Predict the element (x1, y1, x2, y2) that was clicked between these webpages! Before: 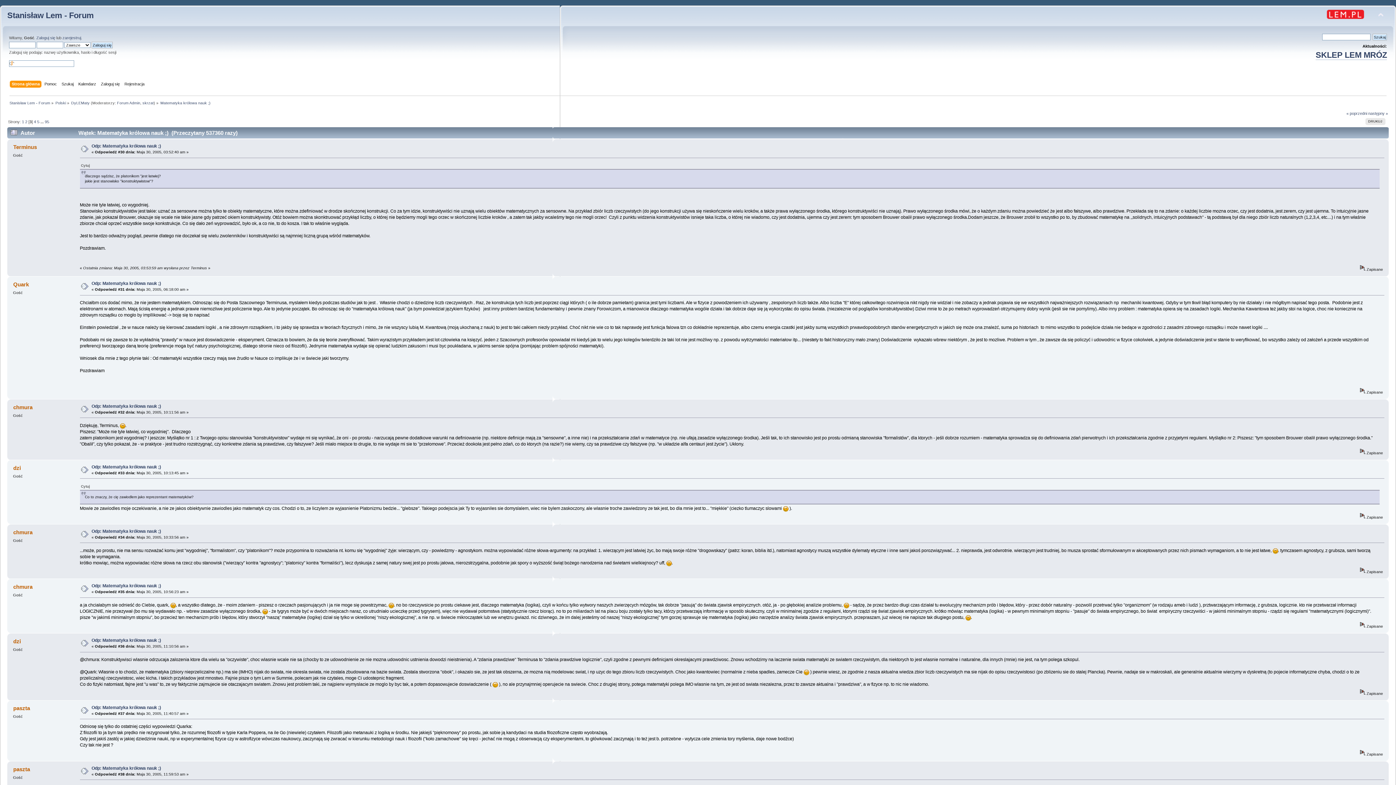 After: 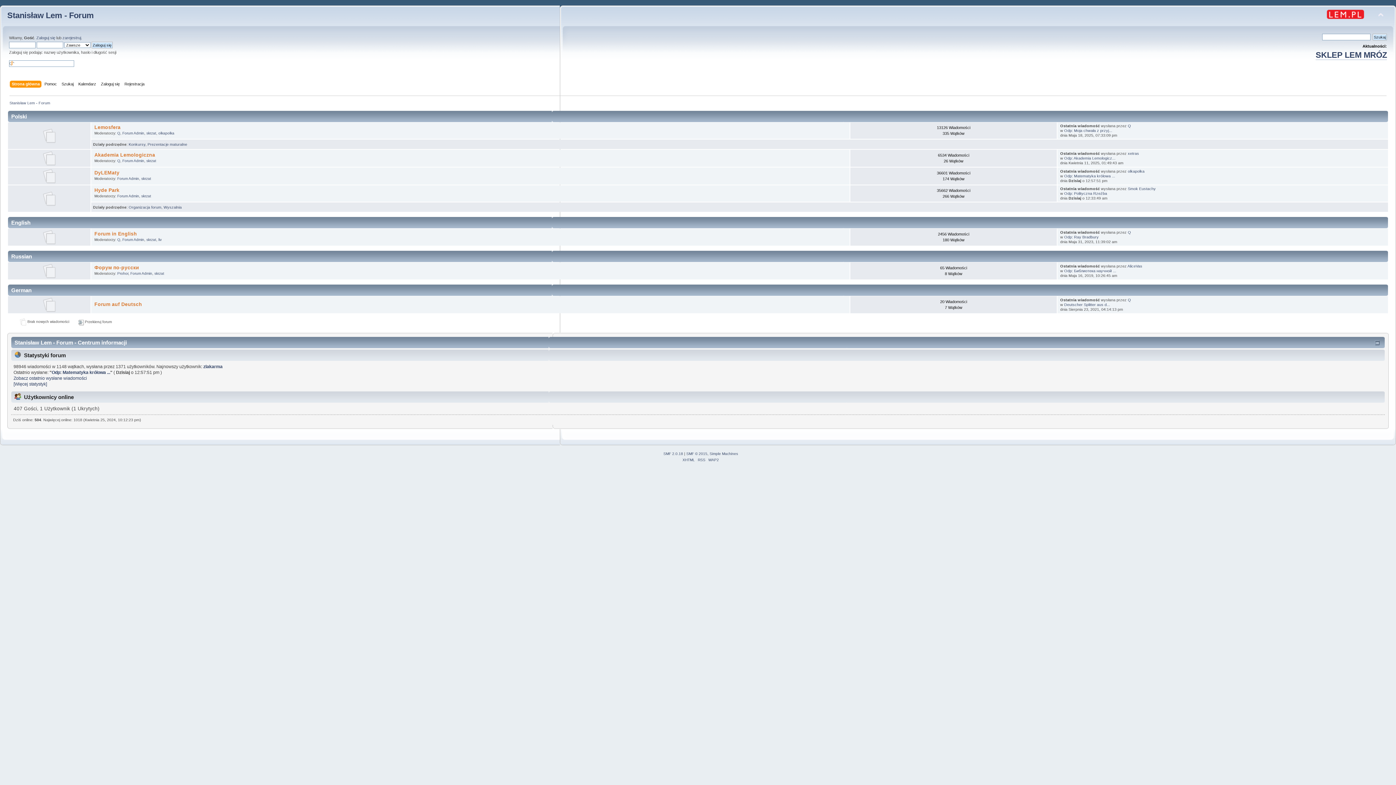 Action: label: Stanisław Lem - Forum bbox: (7, 10, 93, 20)